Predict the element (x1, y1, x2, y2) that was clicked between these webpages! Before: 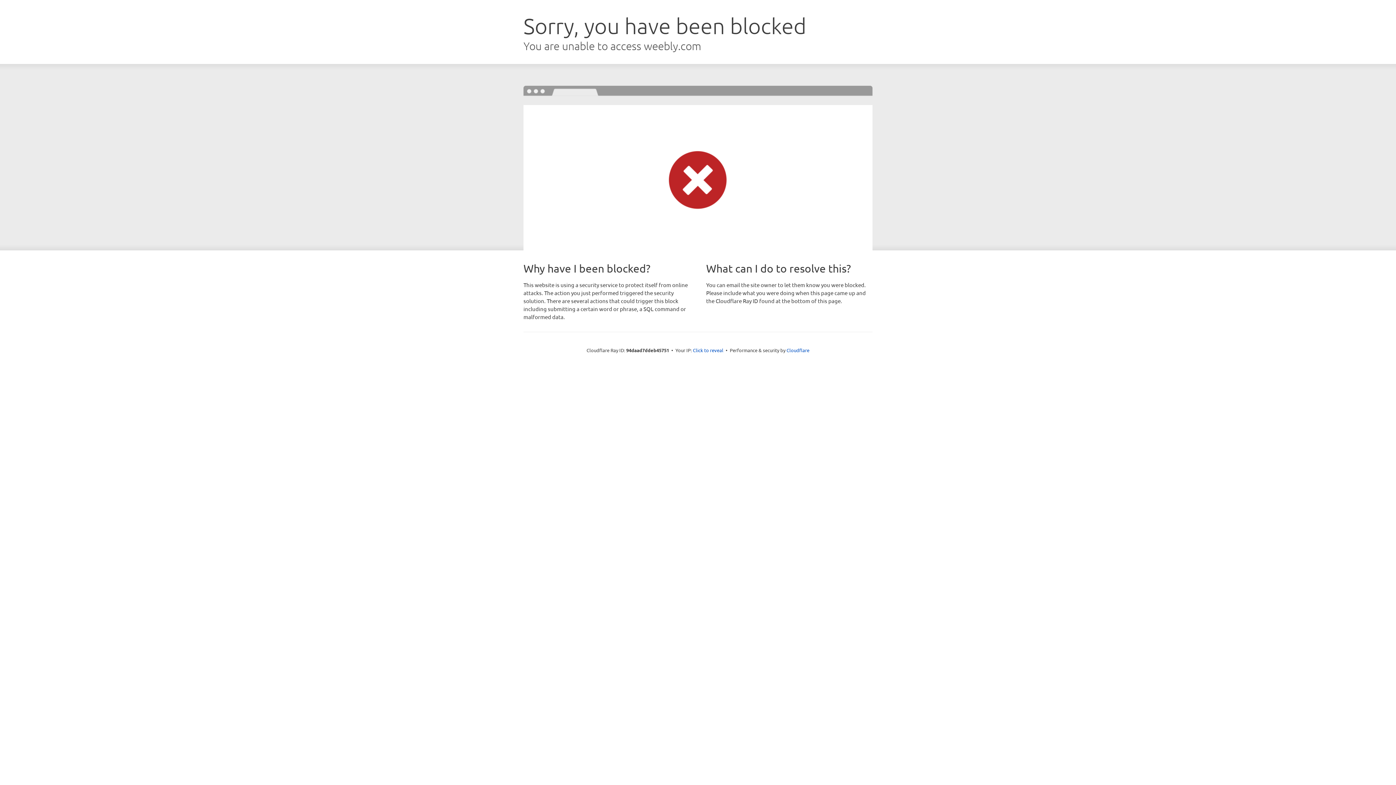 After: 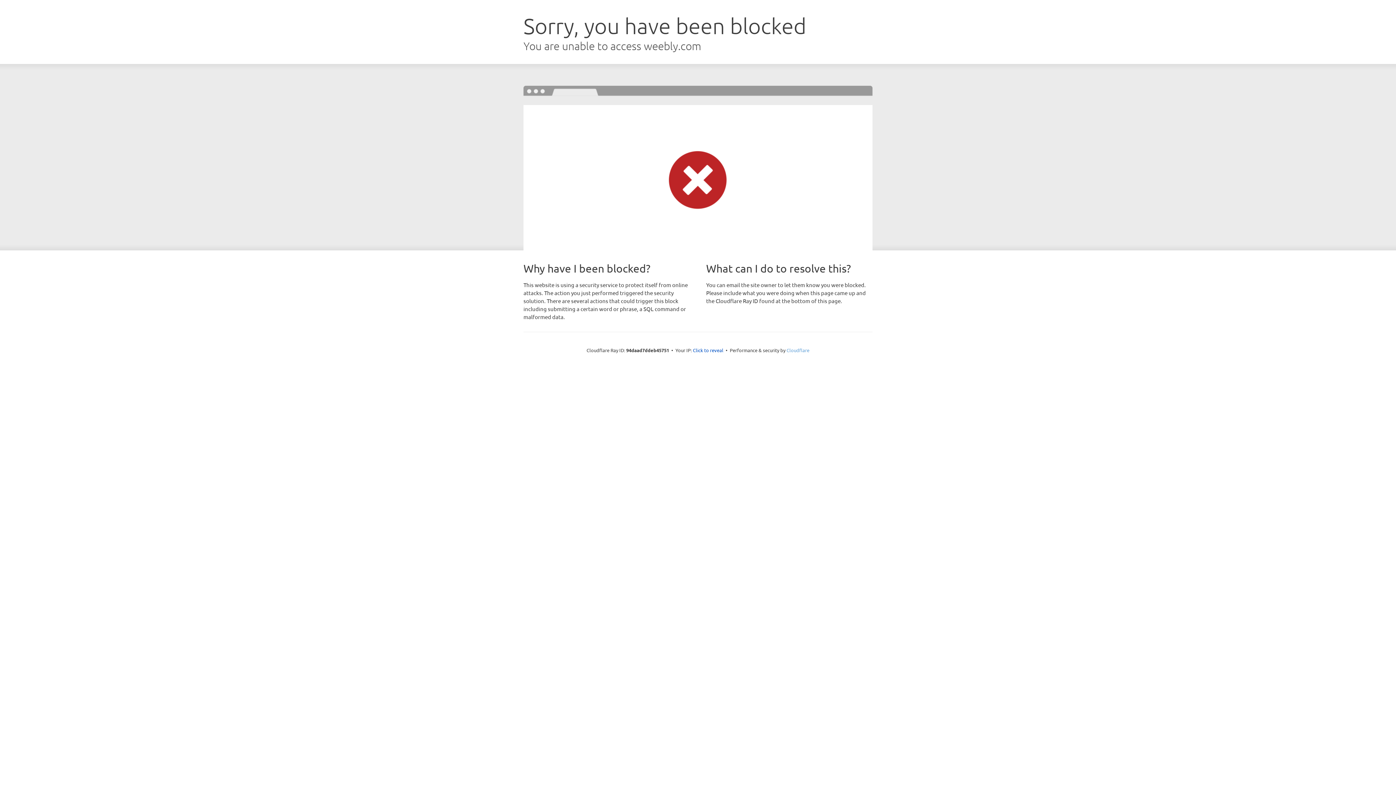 Action: label: Cloudflare bbox: (786, 347, 809, 353)